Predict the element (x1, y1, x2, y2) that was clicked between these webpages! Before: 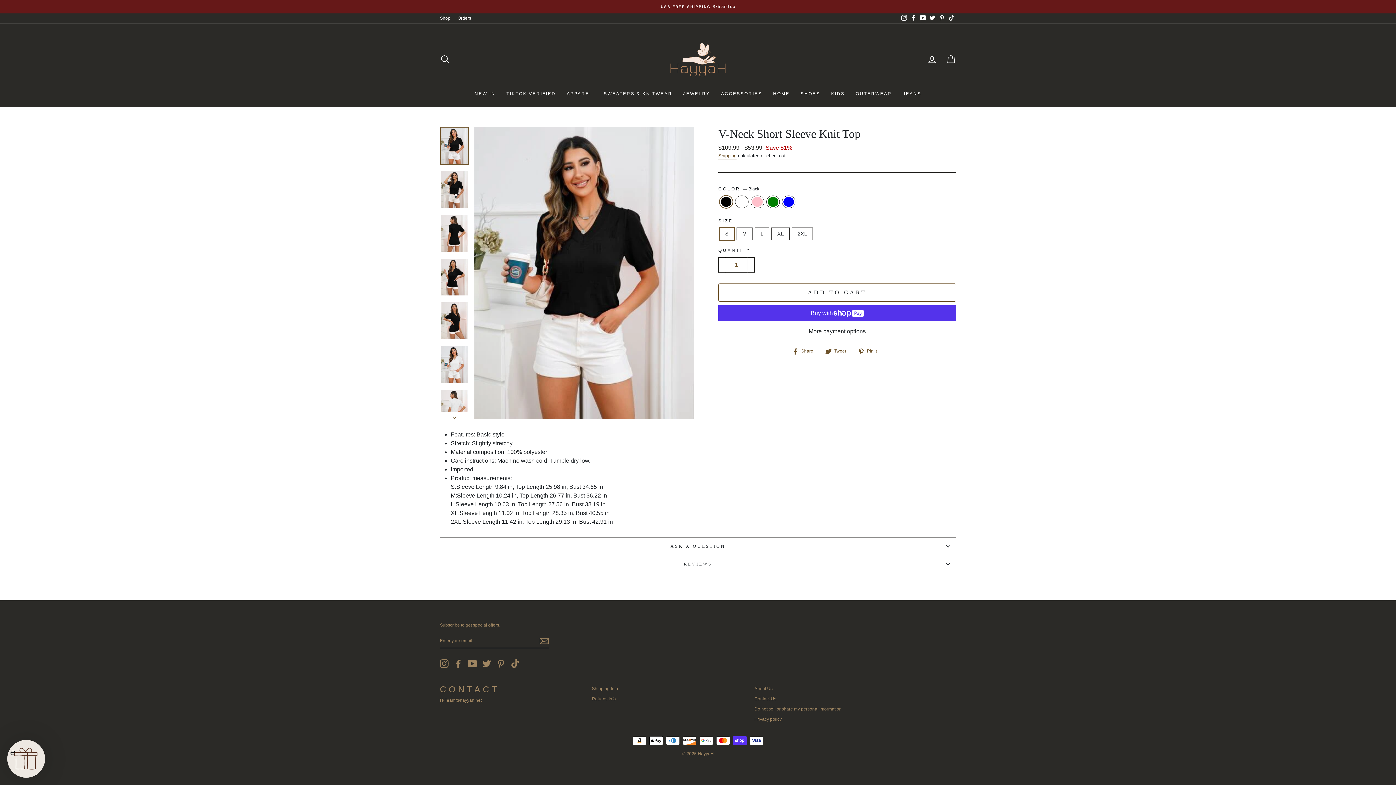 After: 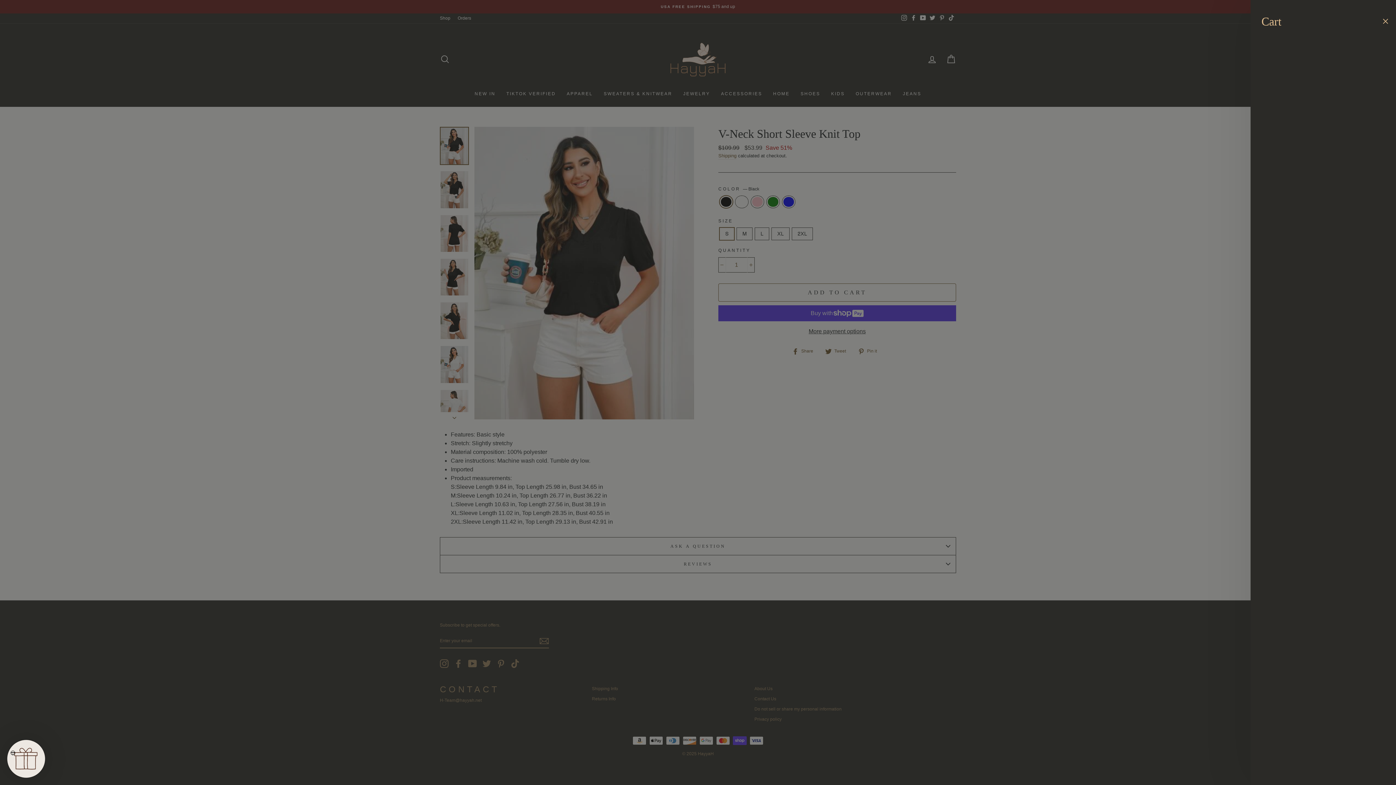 Action: label: CART bbox: (941, 51, 960, 67)